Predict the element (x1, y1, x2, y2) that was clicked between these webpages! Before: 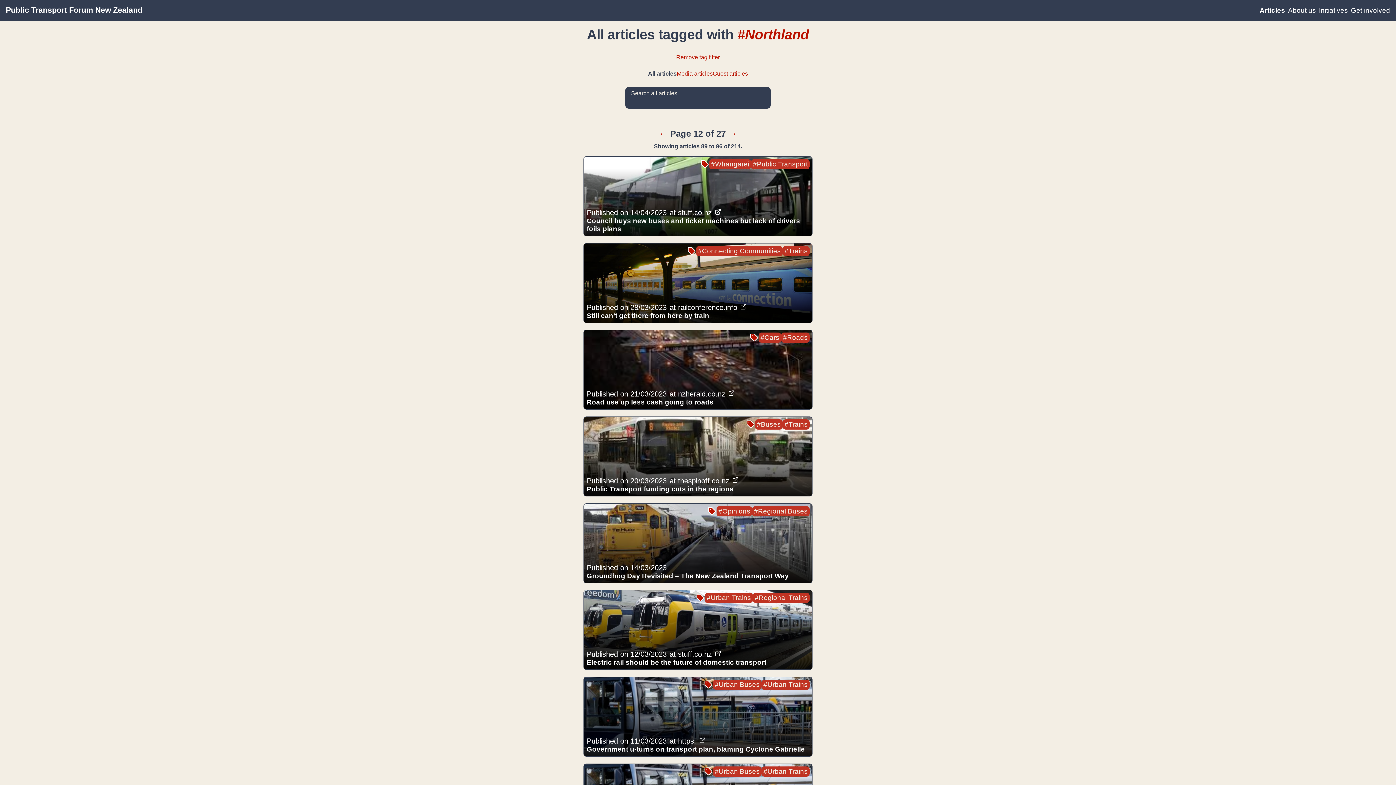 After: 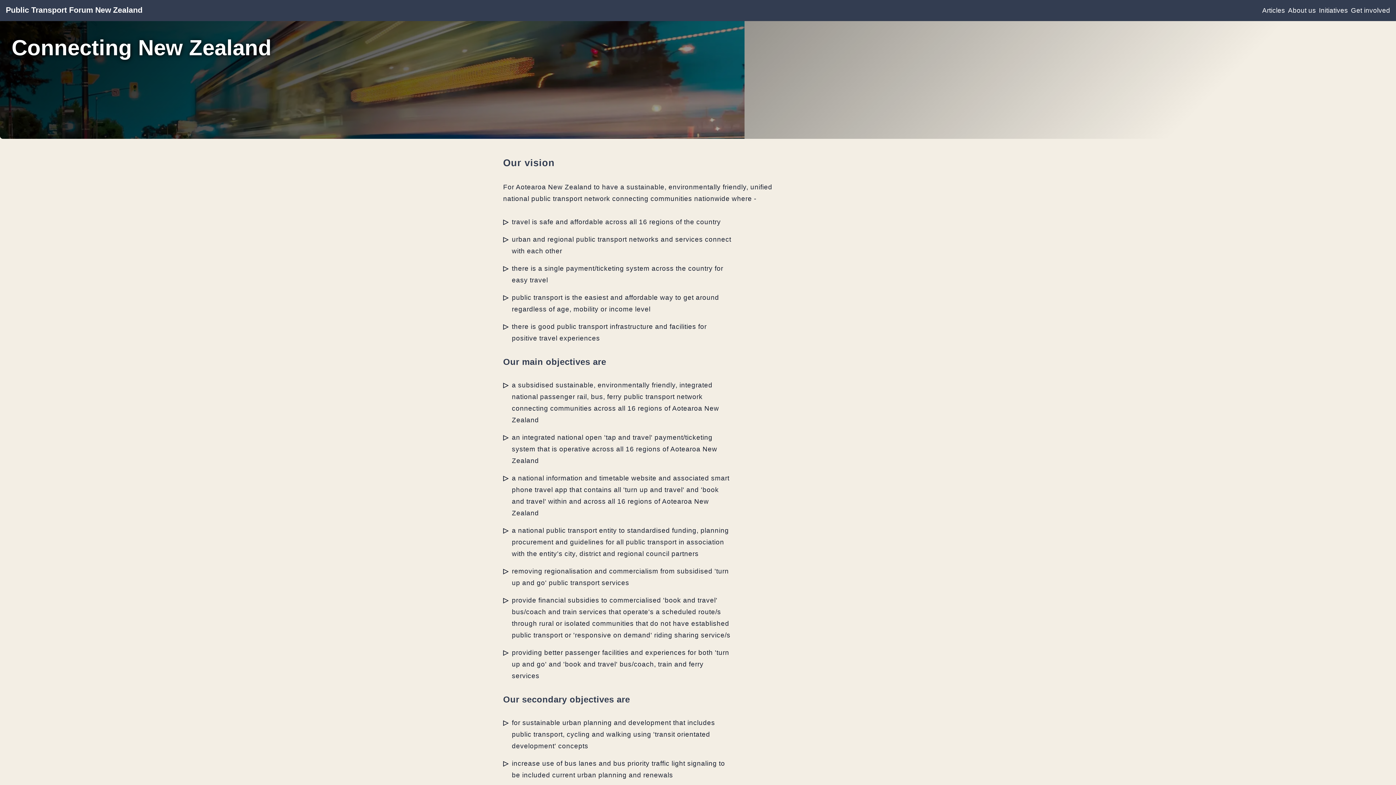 Action: label: Public Transport Forum New Zealand bbox: (5, 5, 142, 14)